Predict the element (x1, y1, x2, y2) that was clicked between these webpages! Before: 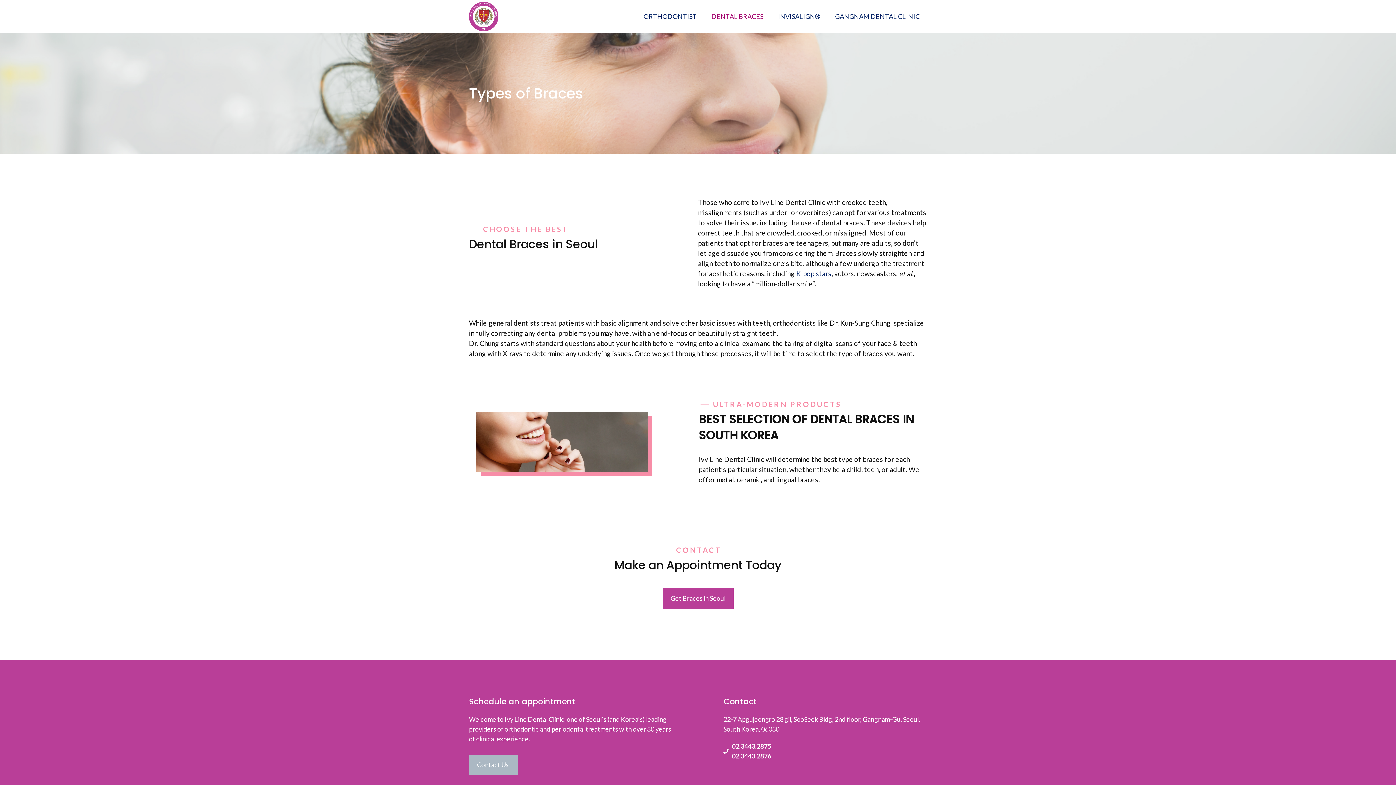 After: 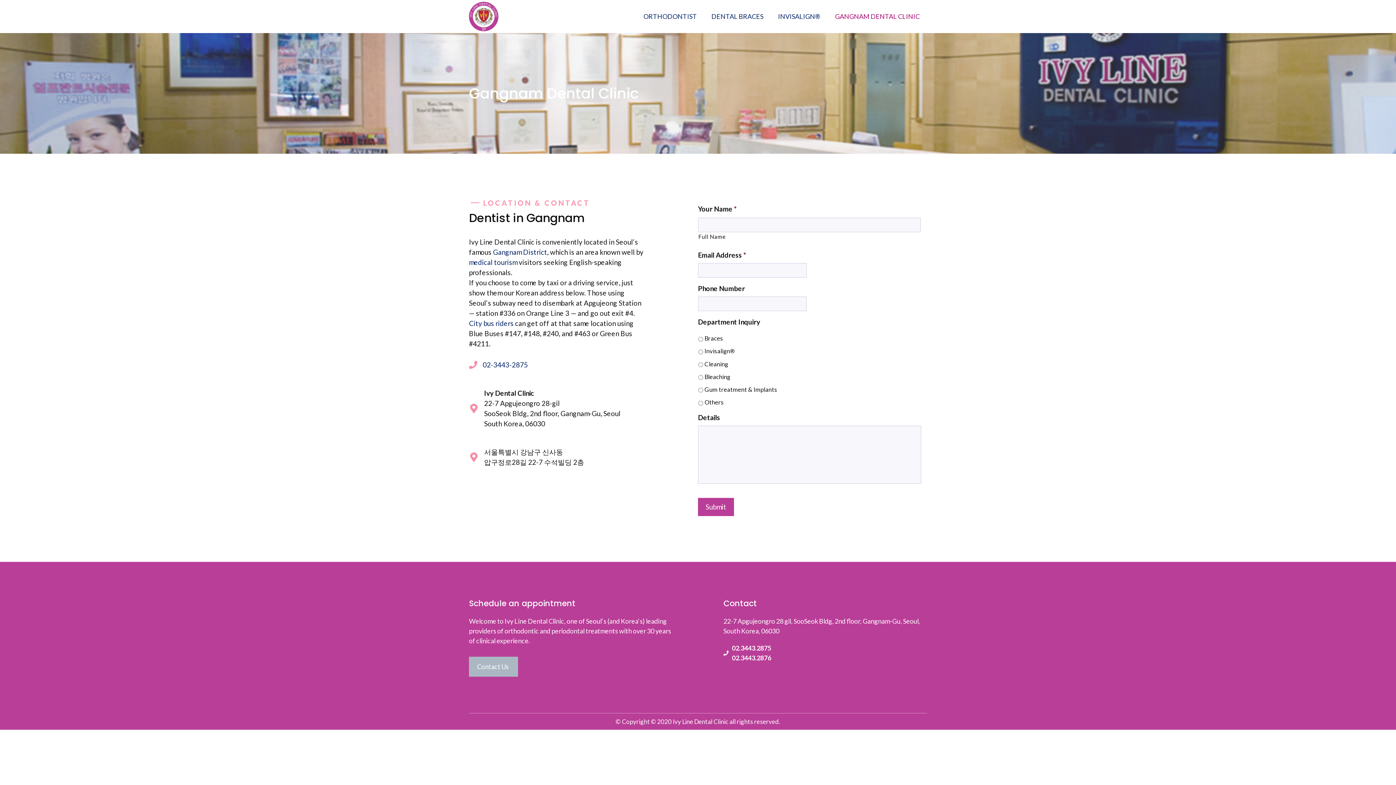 Action: bbox: (662, 588, 733, 609) label: Get Braces in Seoul